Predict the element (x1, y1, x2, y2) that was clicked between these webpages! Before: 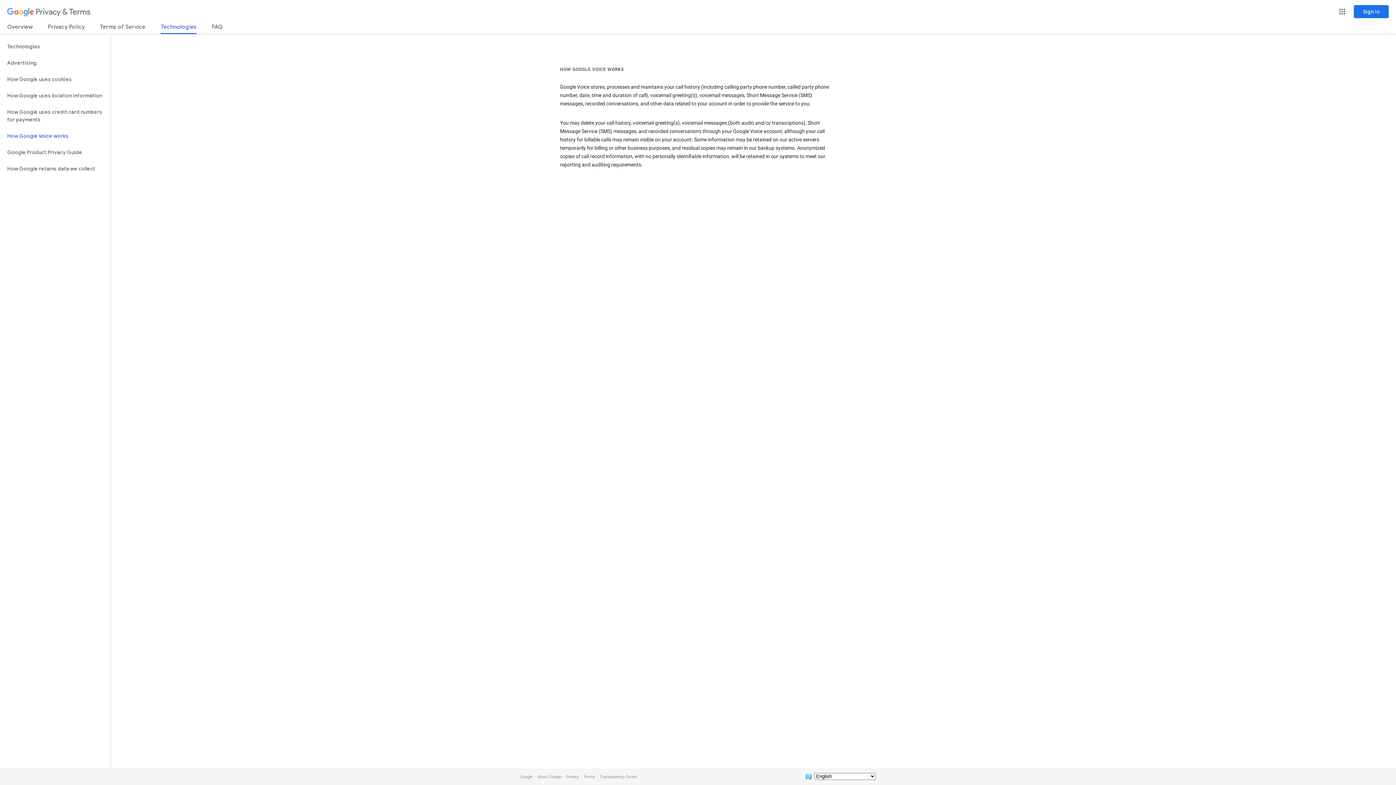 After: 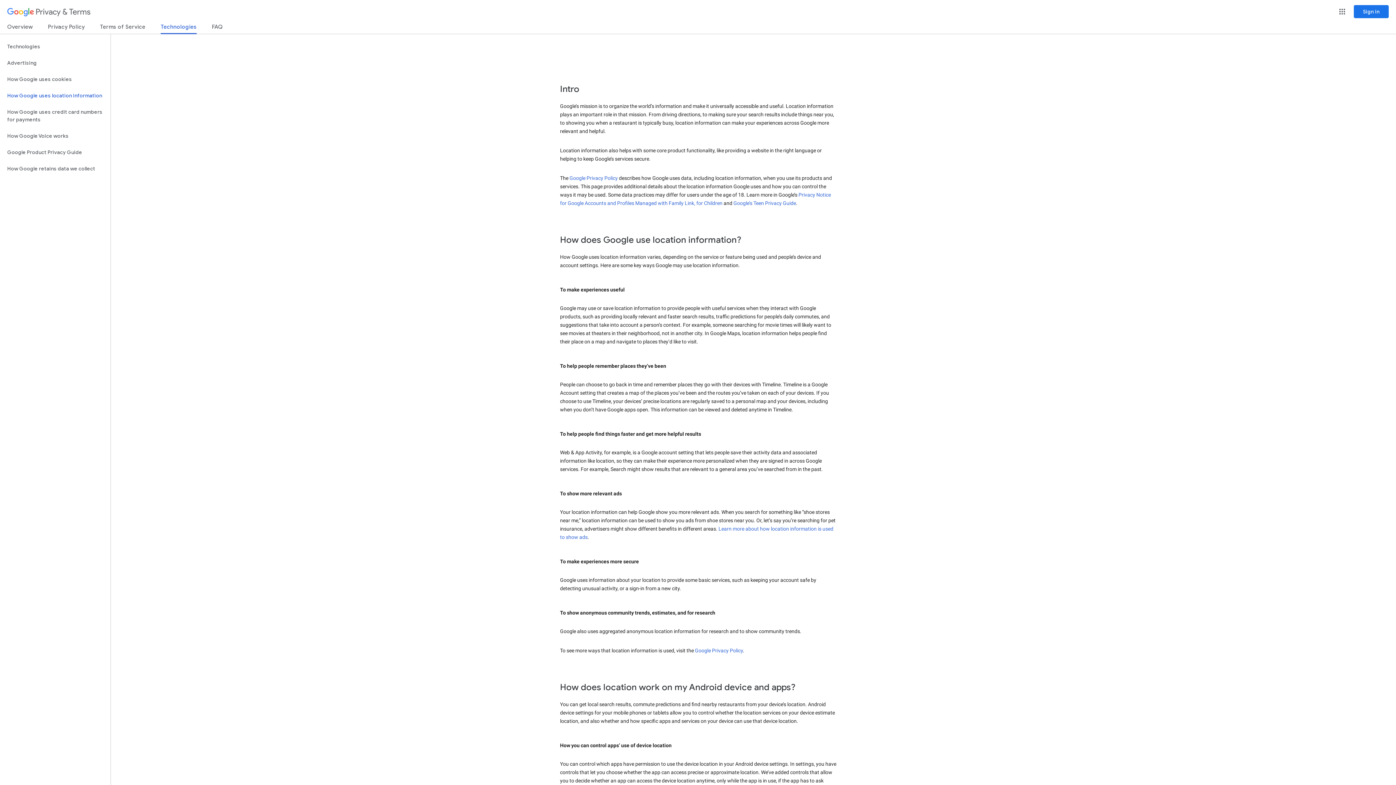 Action: bbox: (0, 87, 110, 104) label: How Google uses location information